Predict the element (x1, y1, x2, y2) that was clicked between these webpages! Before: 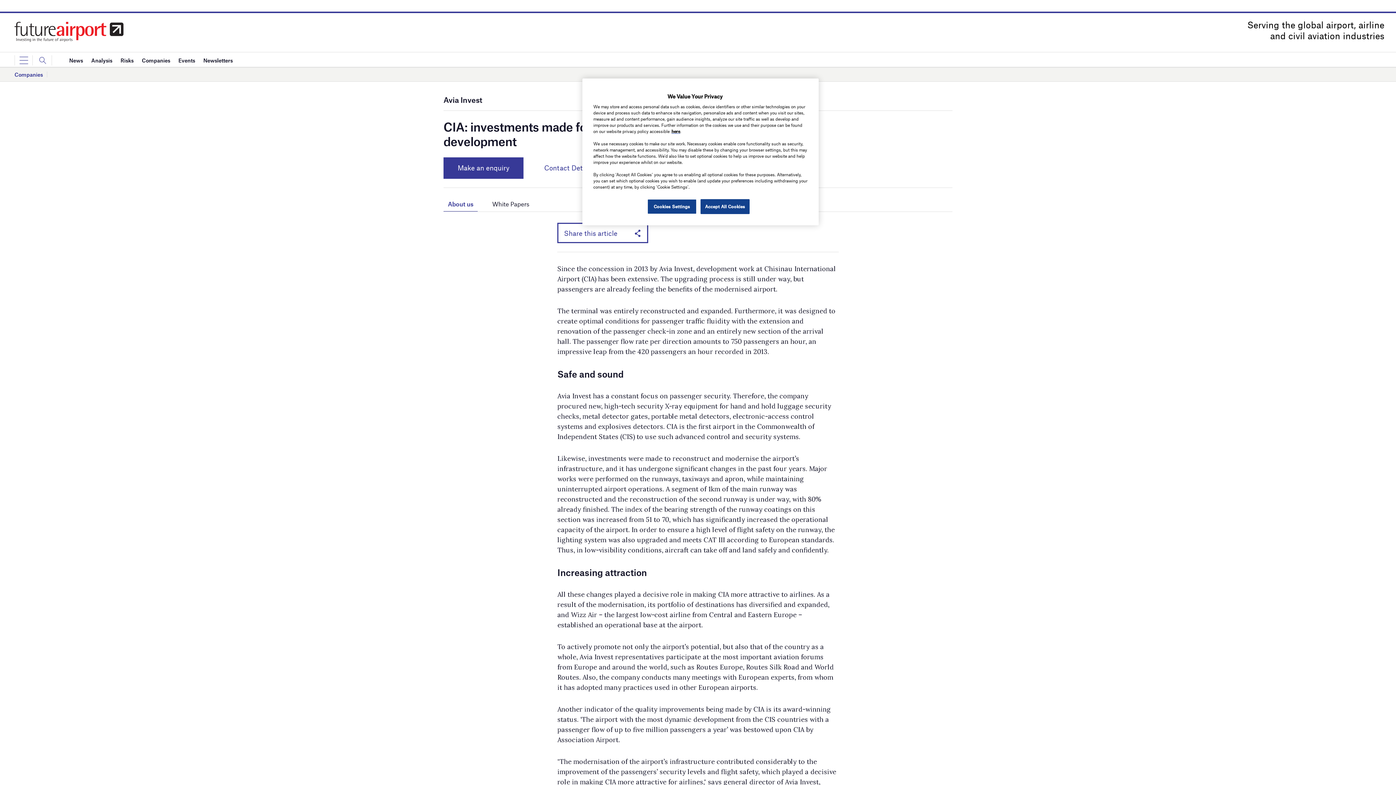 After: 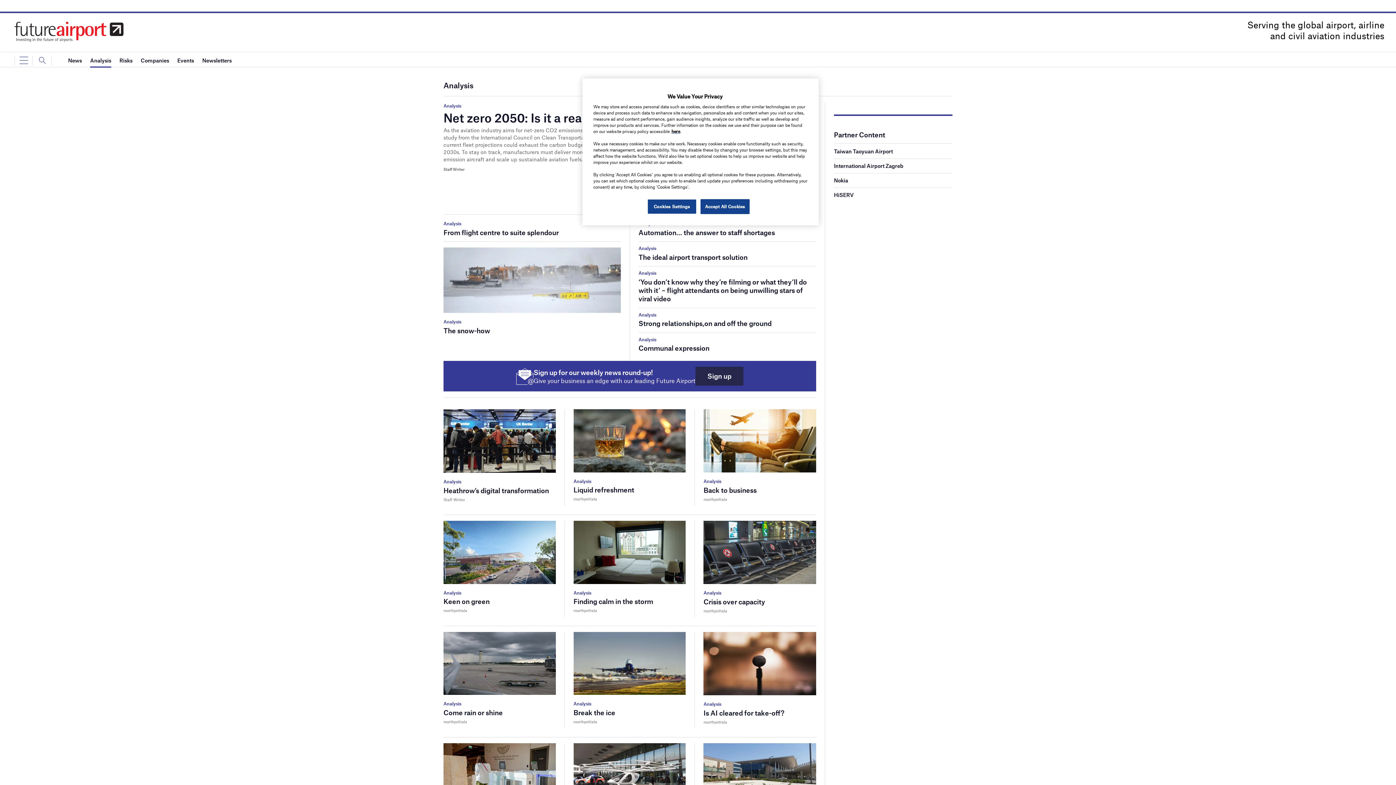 Action: label: Analysis bbox: (91, 52, 112, 67)